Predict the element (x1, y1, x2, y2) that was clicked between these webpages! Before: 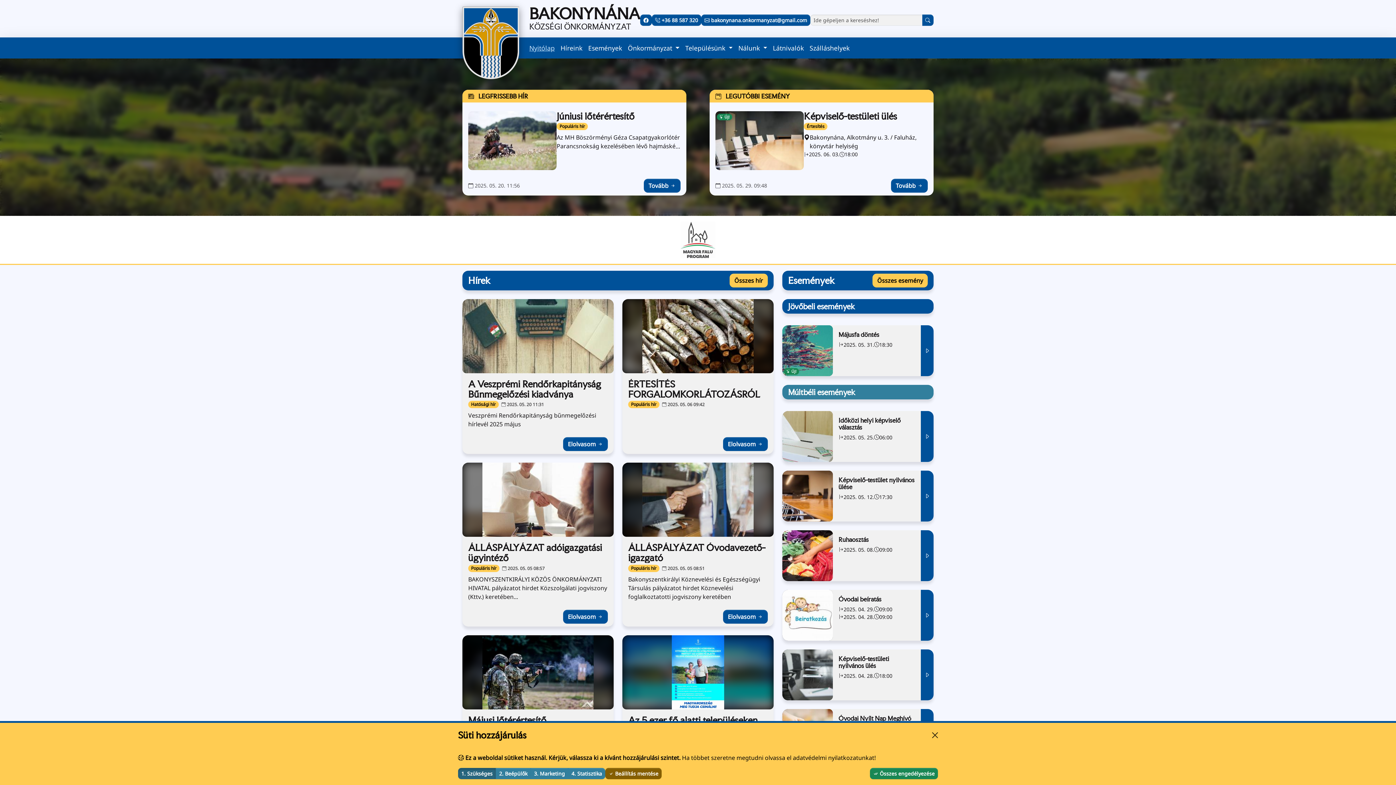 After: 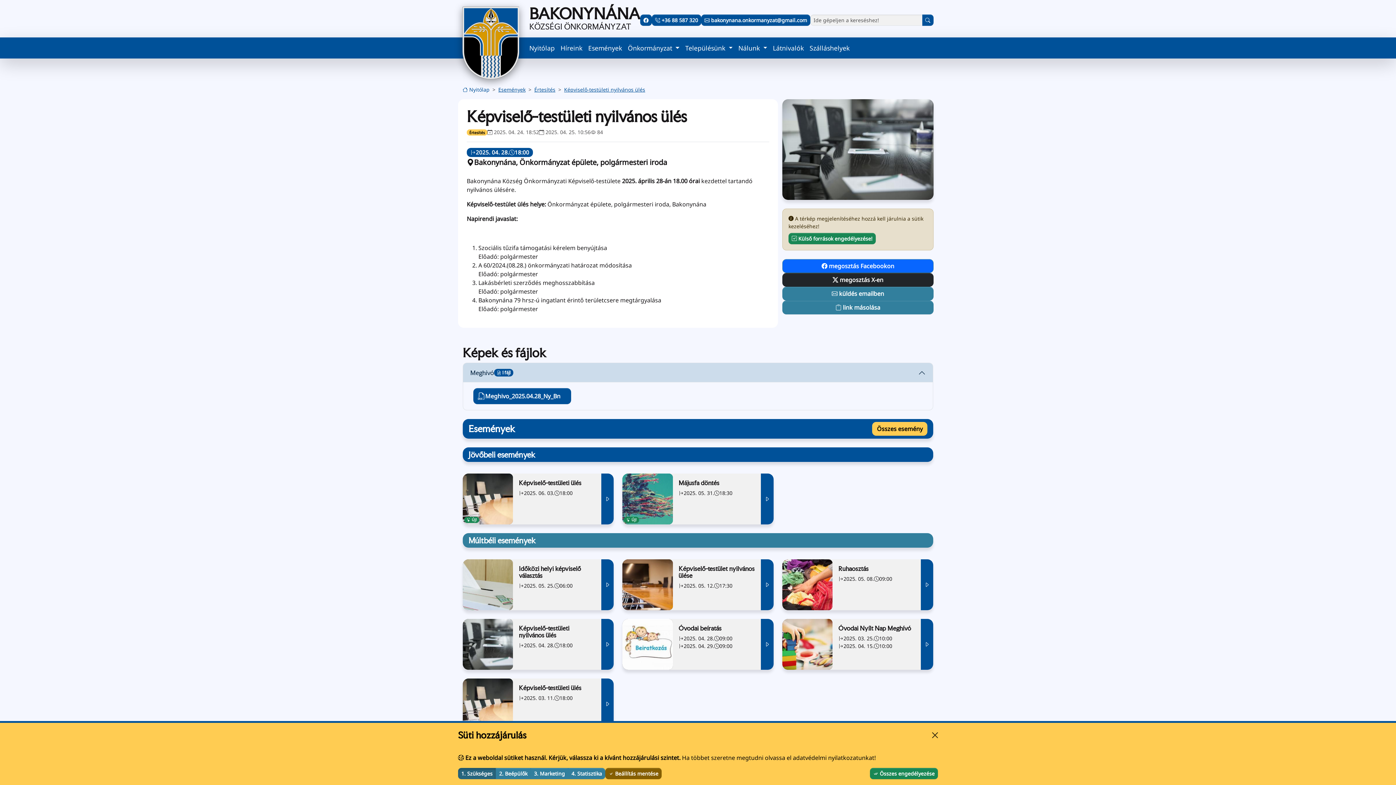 Action: label: Képviselő-testületi nyilvános ülés megnyitása bbox: (921, 649, 933, 700)